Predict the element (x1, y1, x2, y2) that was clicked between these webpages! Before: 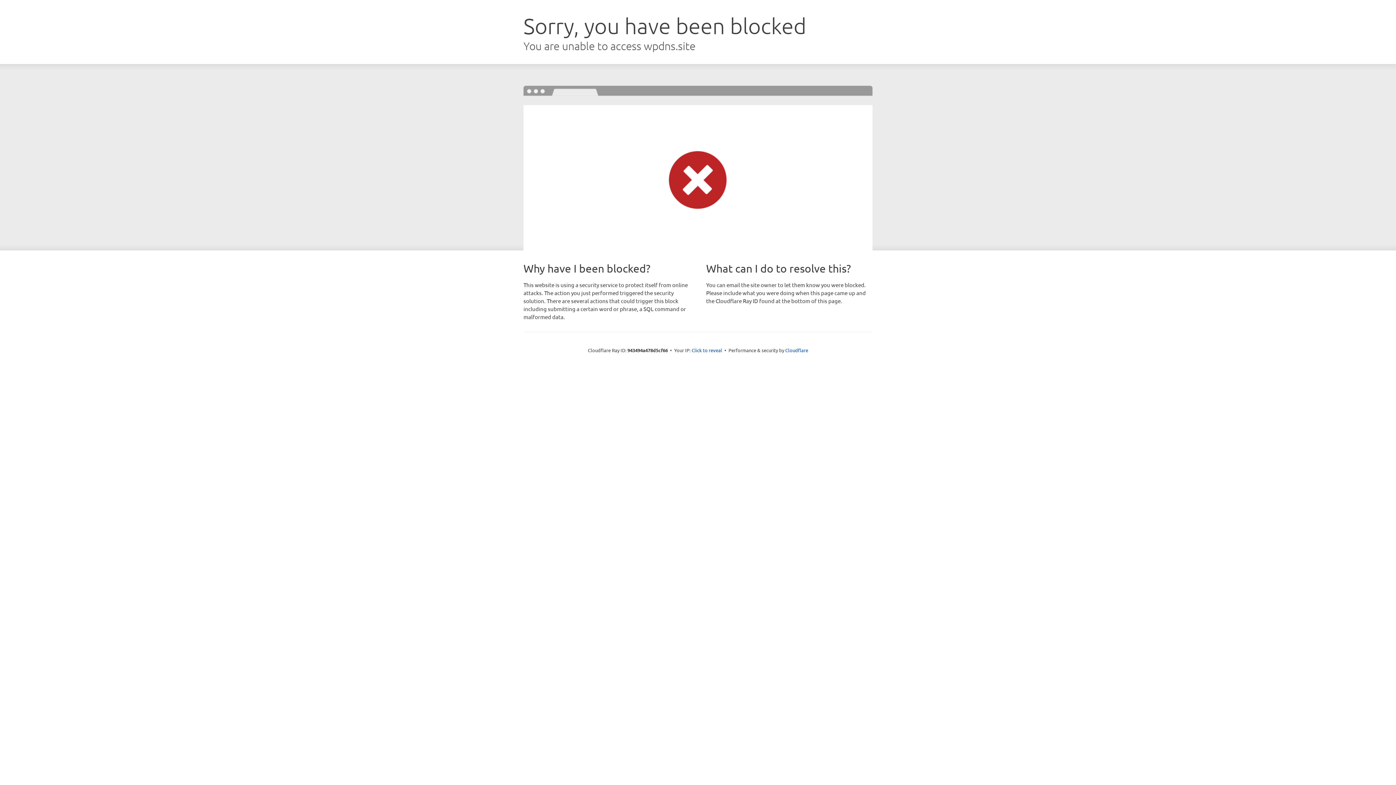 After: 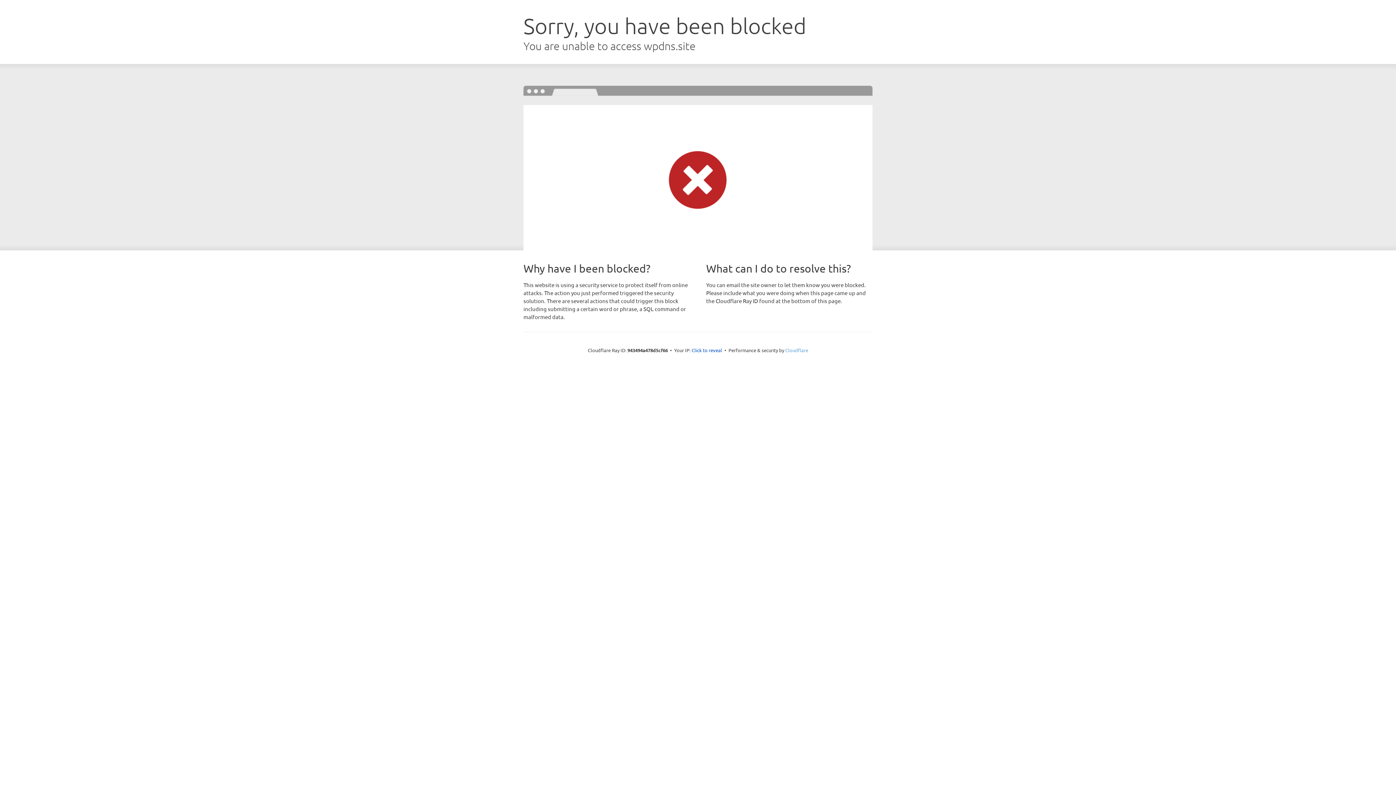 Action: label: Cloudflare bbox: (785, 347, 808, 353)